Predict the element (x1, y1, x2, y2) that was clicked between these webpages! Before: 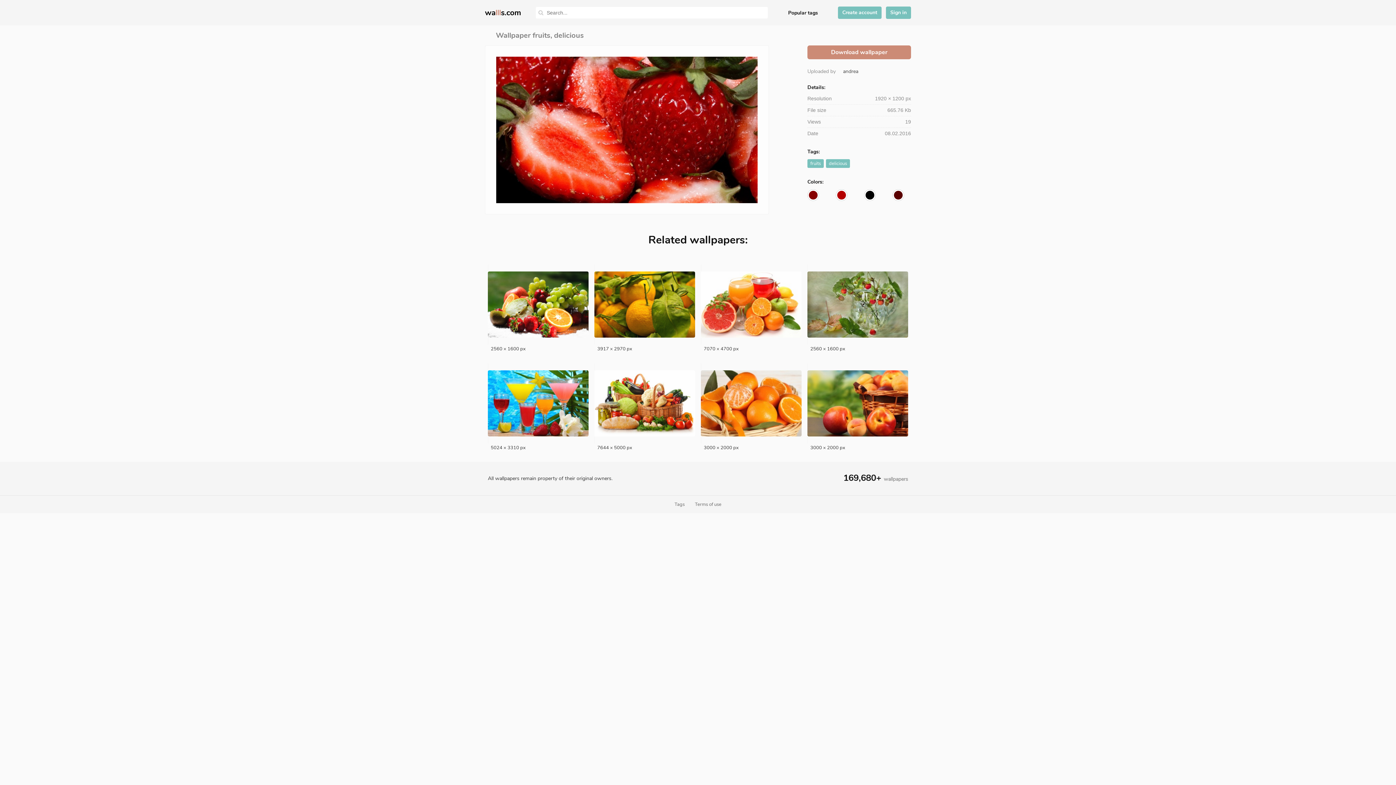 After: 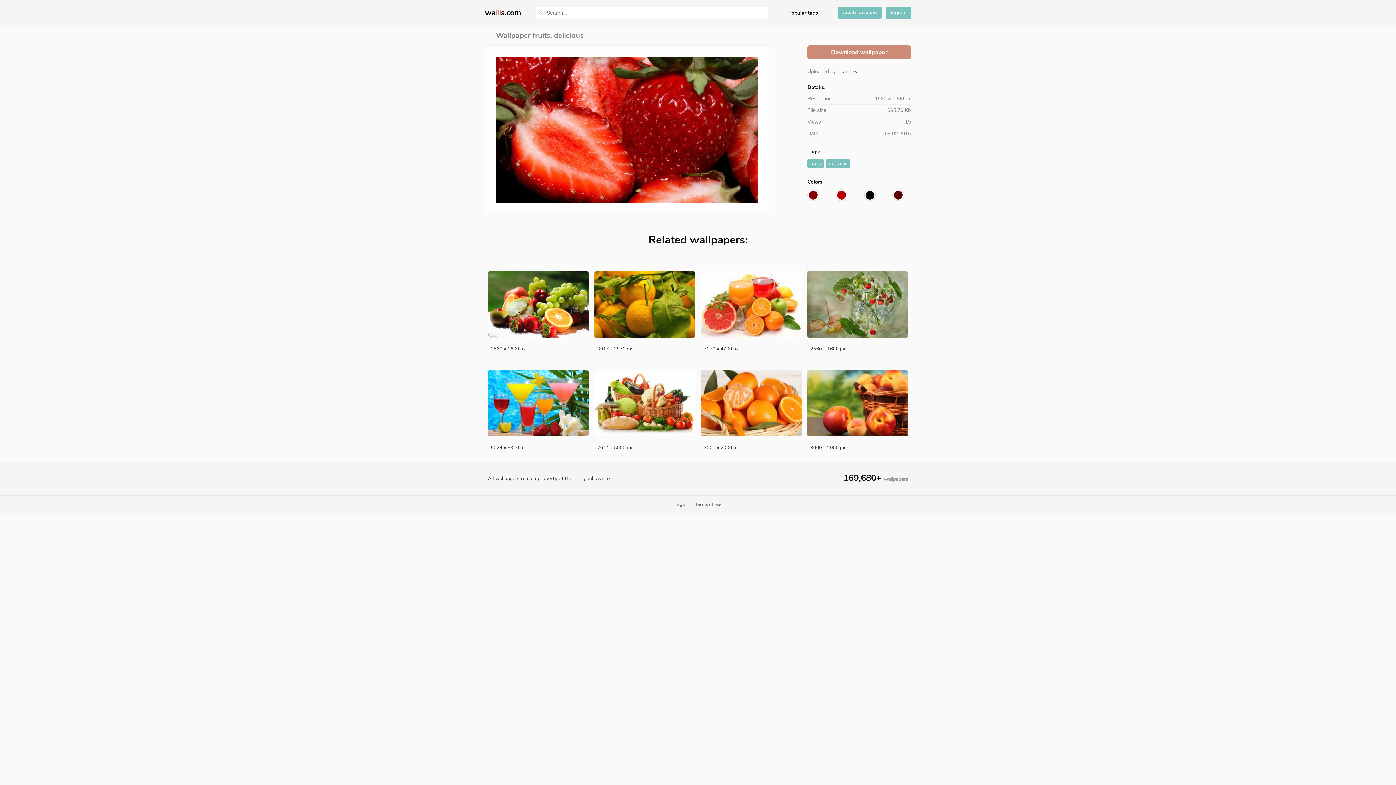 Action: bbox: (496, 126, 757, 132)